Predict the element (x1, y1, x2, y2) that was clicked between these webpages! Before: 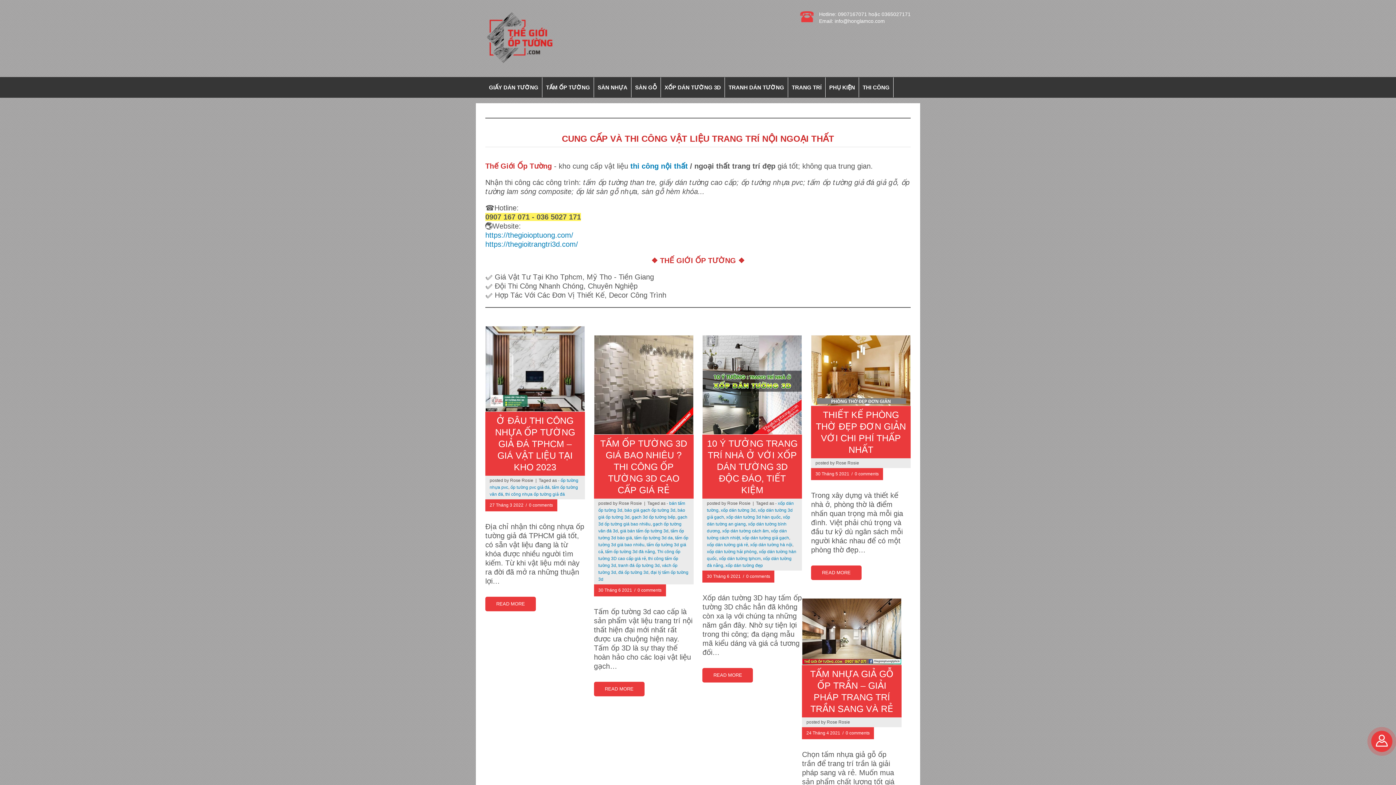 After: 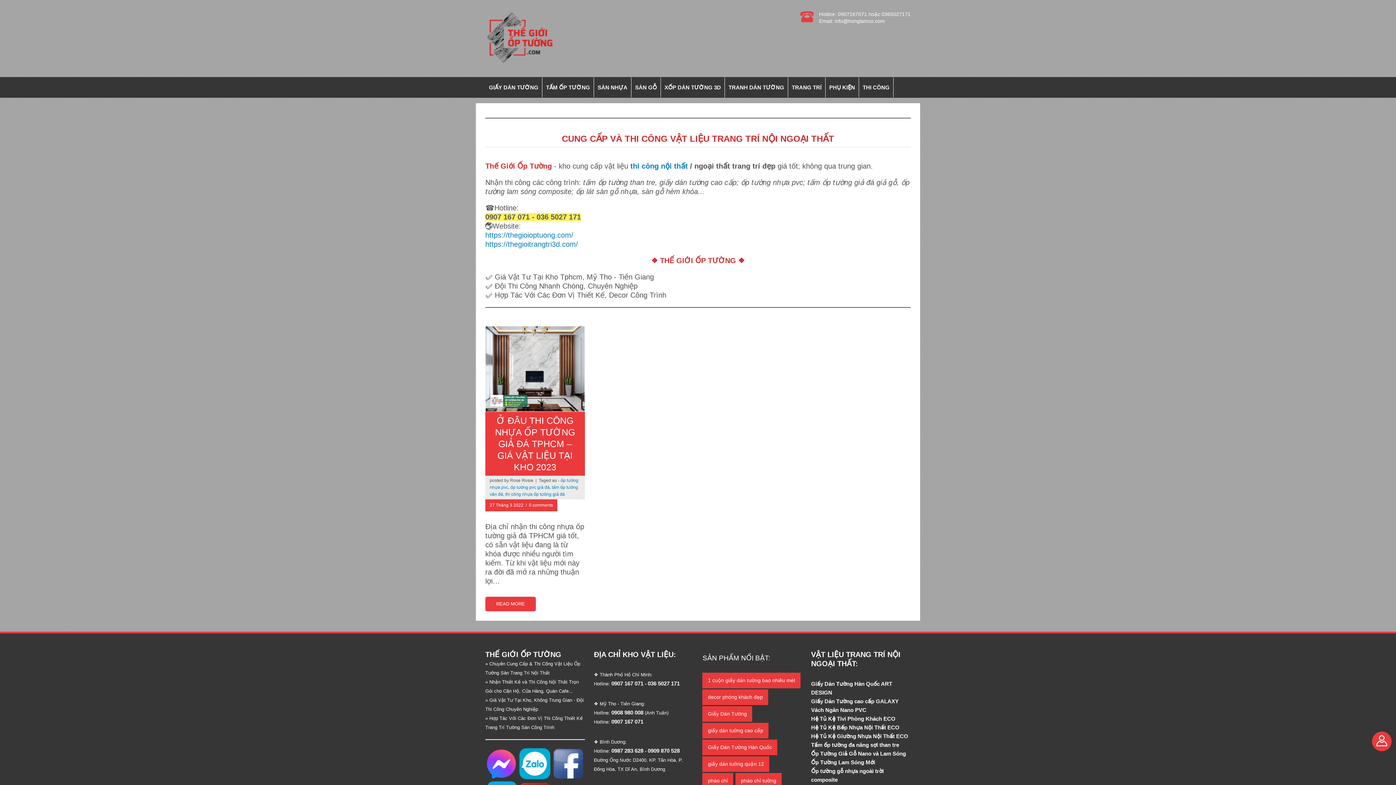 Action: label: thi công nhựa ốp tường giả đá bbox: (505, 492, 565, 497)